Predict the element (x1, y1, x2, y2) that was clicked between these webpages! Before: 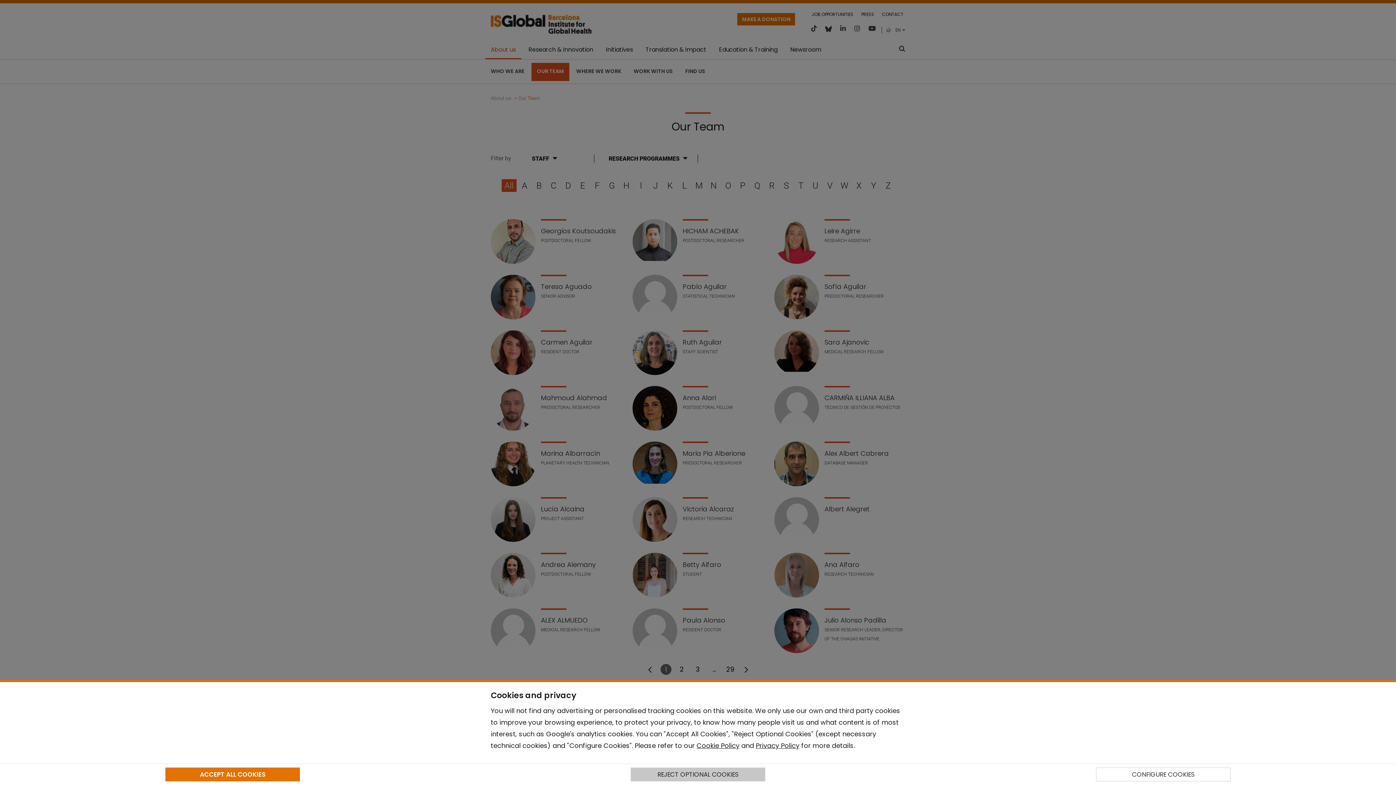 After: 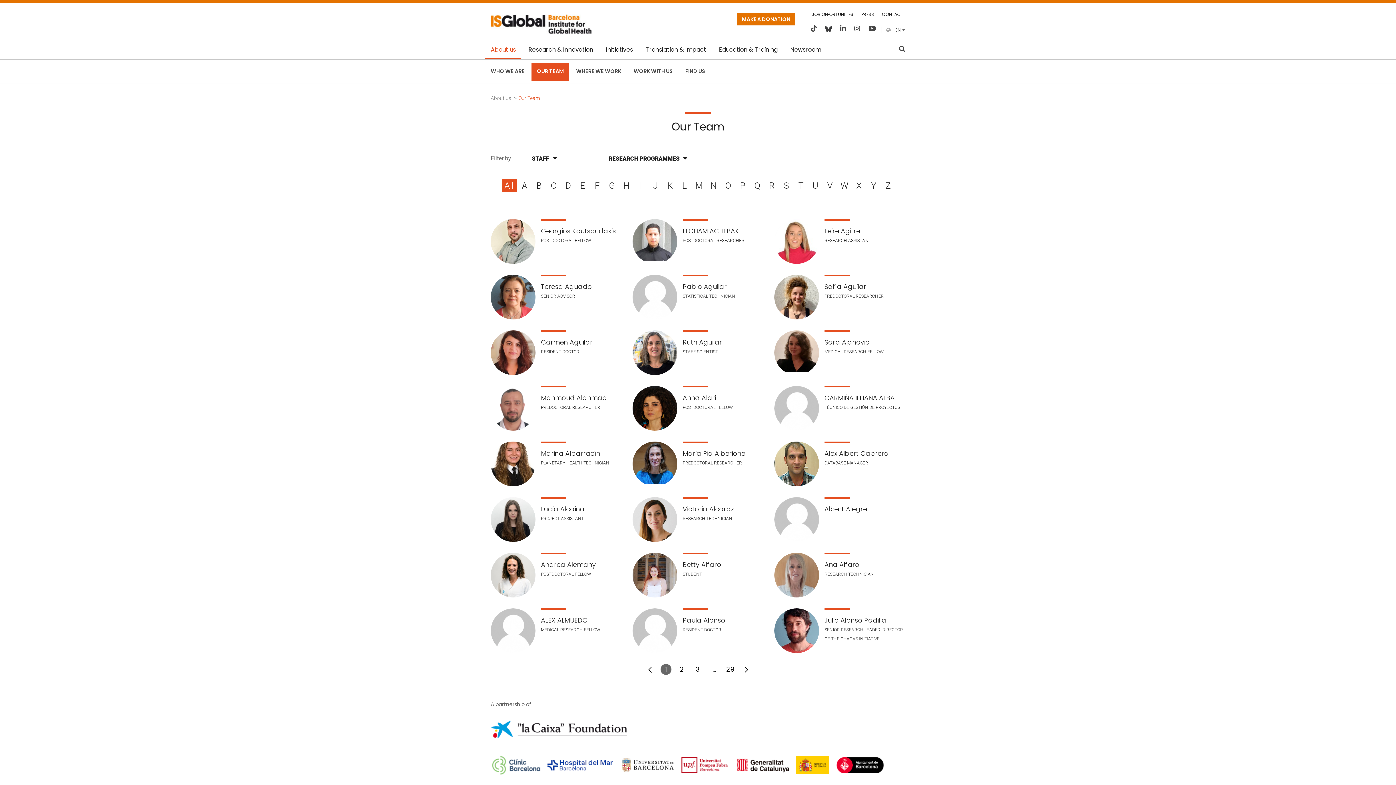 Action: label: REJECT OPTIONAL COOKIES bbox: (630, 768, 765, 781)